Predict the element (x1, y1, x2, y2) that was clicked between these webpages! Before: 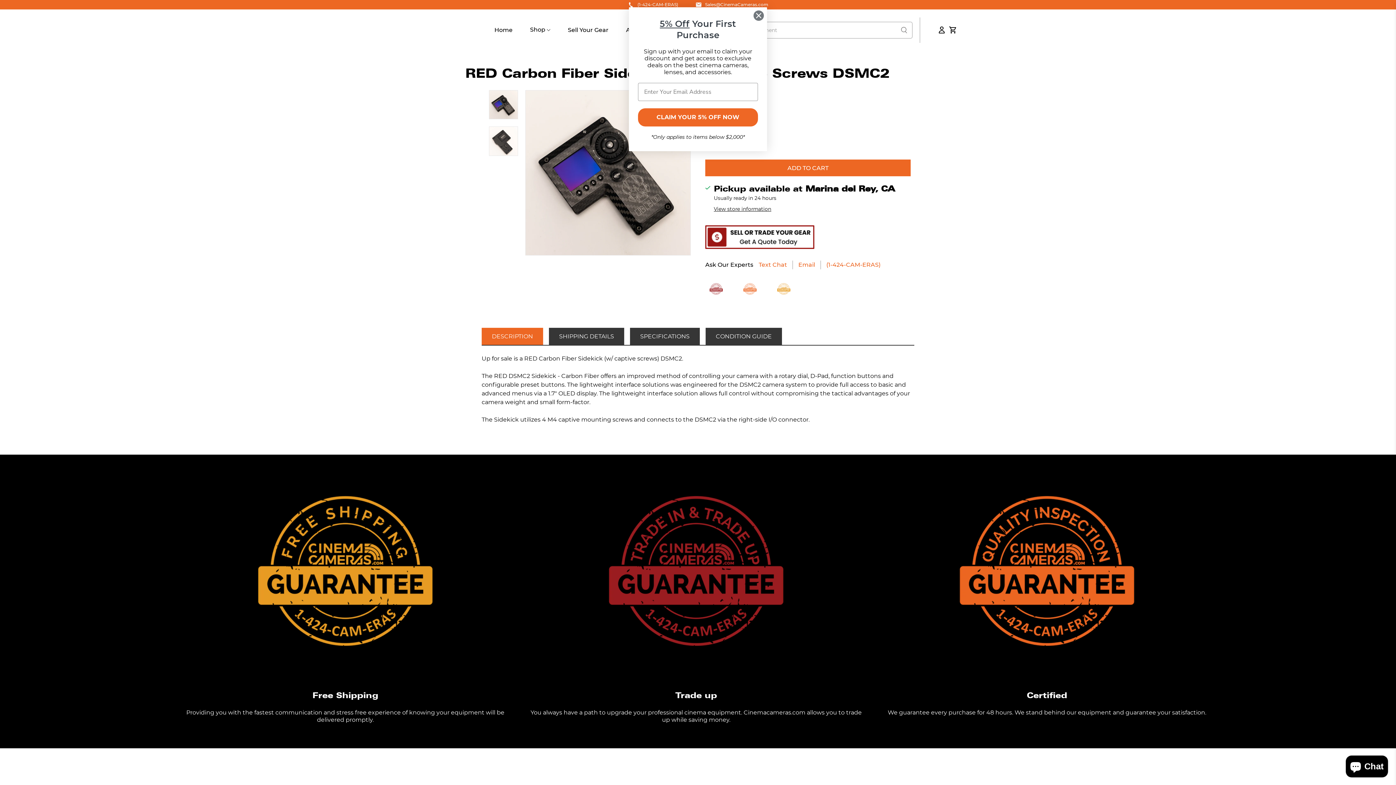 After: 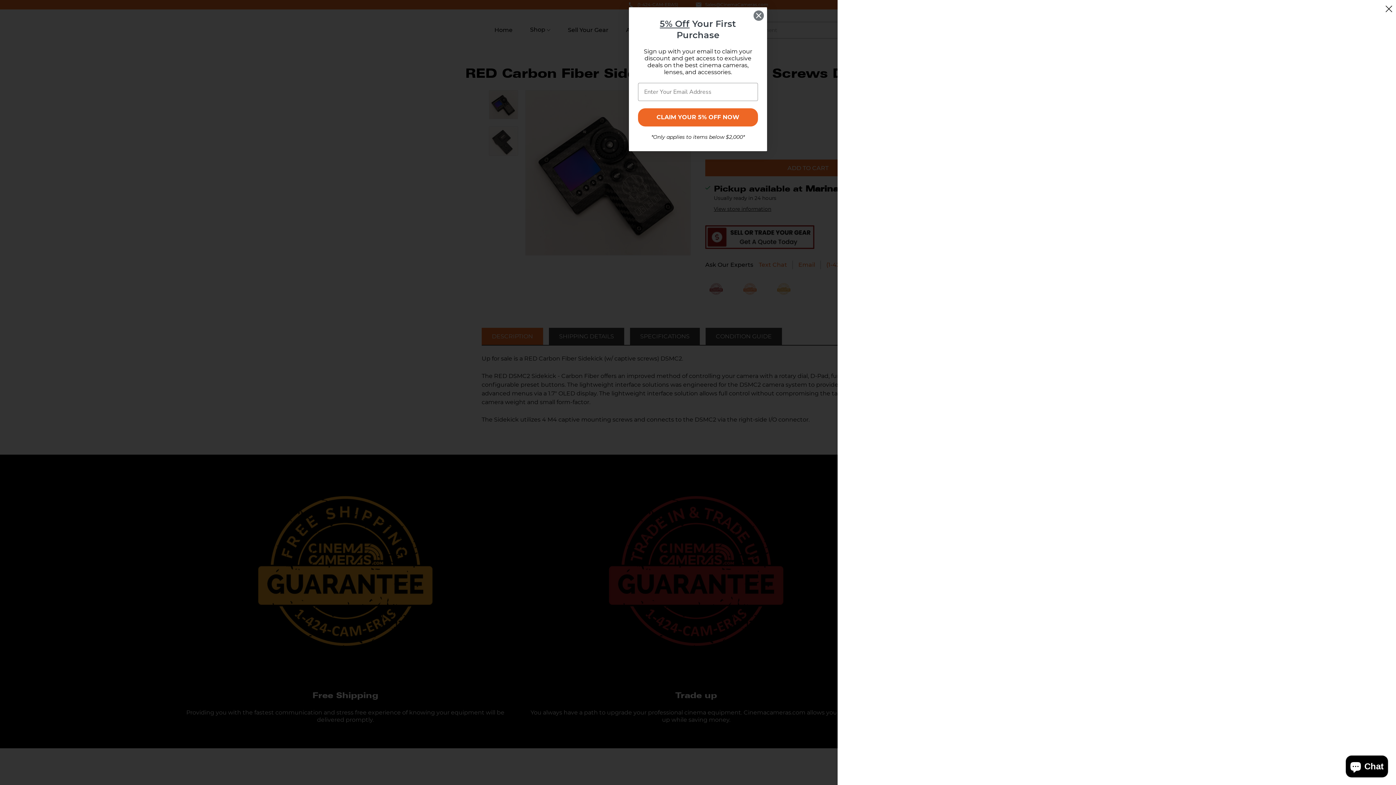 Action: bbox: (949, 26, 956, 33)